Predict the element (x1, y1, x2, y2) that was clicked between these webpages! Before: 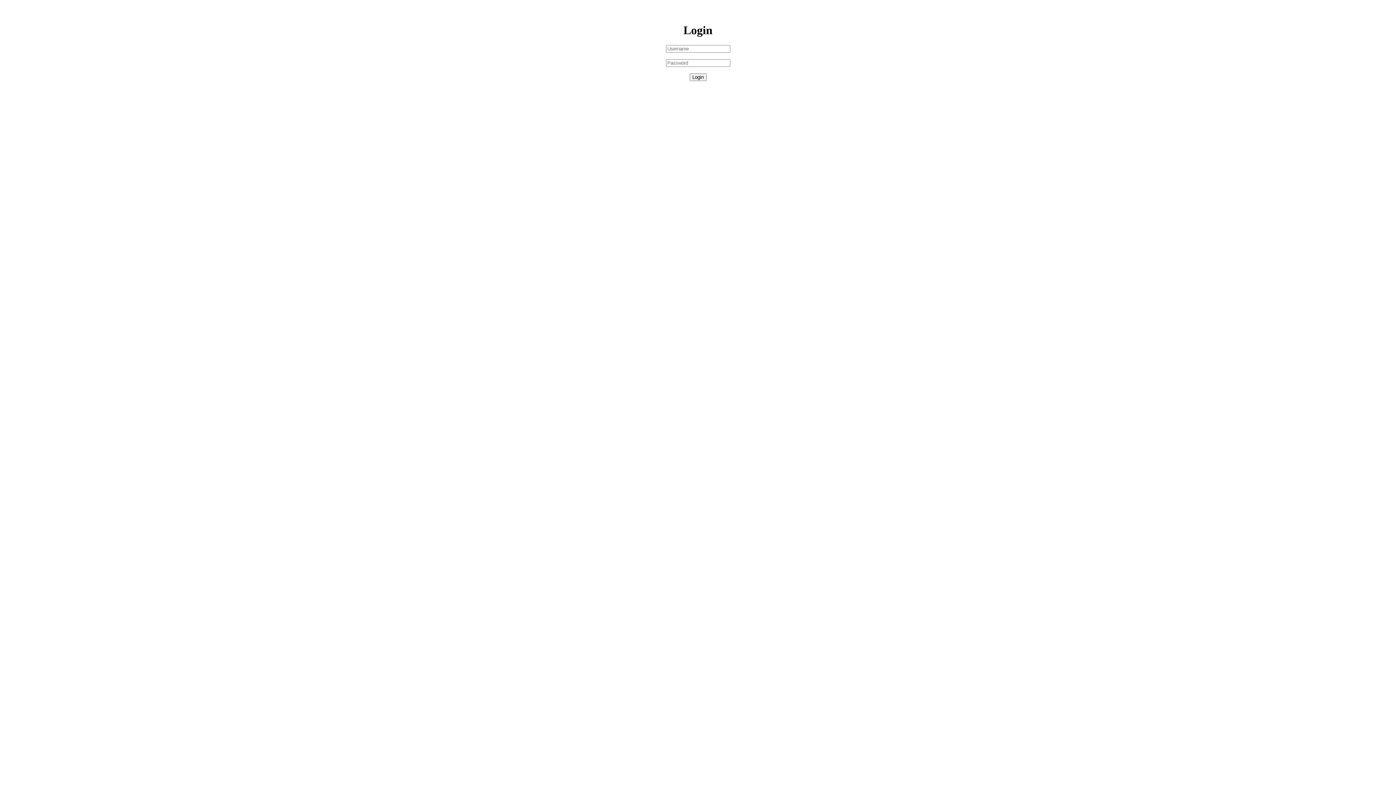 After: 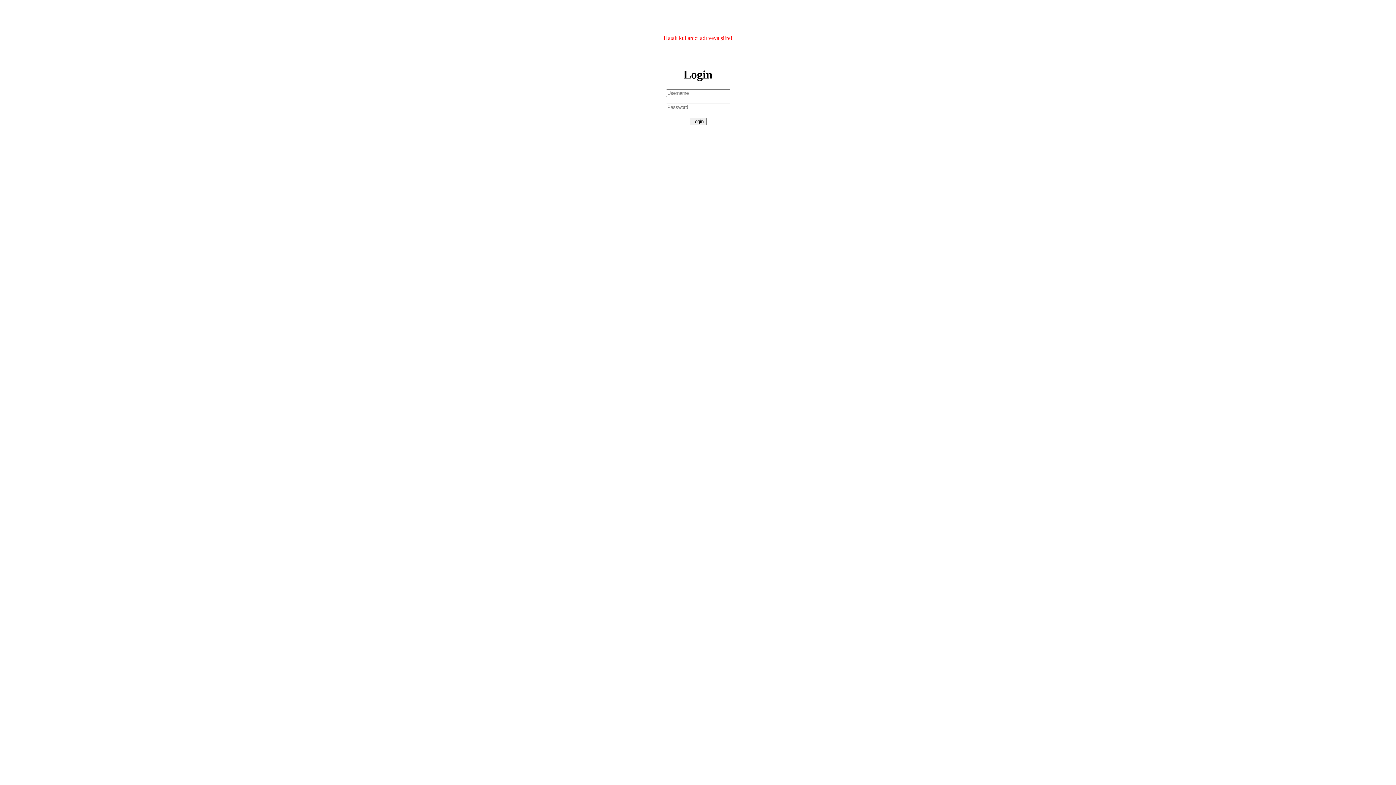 Action: label: Login bbox: (689, 73, 706, 81)